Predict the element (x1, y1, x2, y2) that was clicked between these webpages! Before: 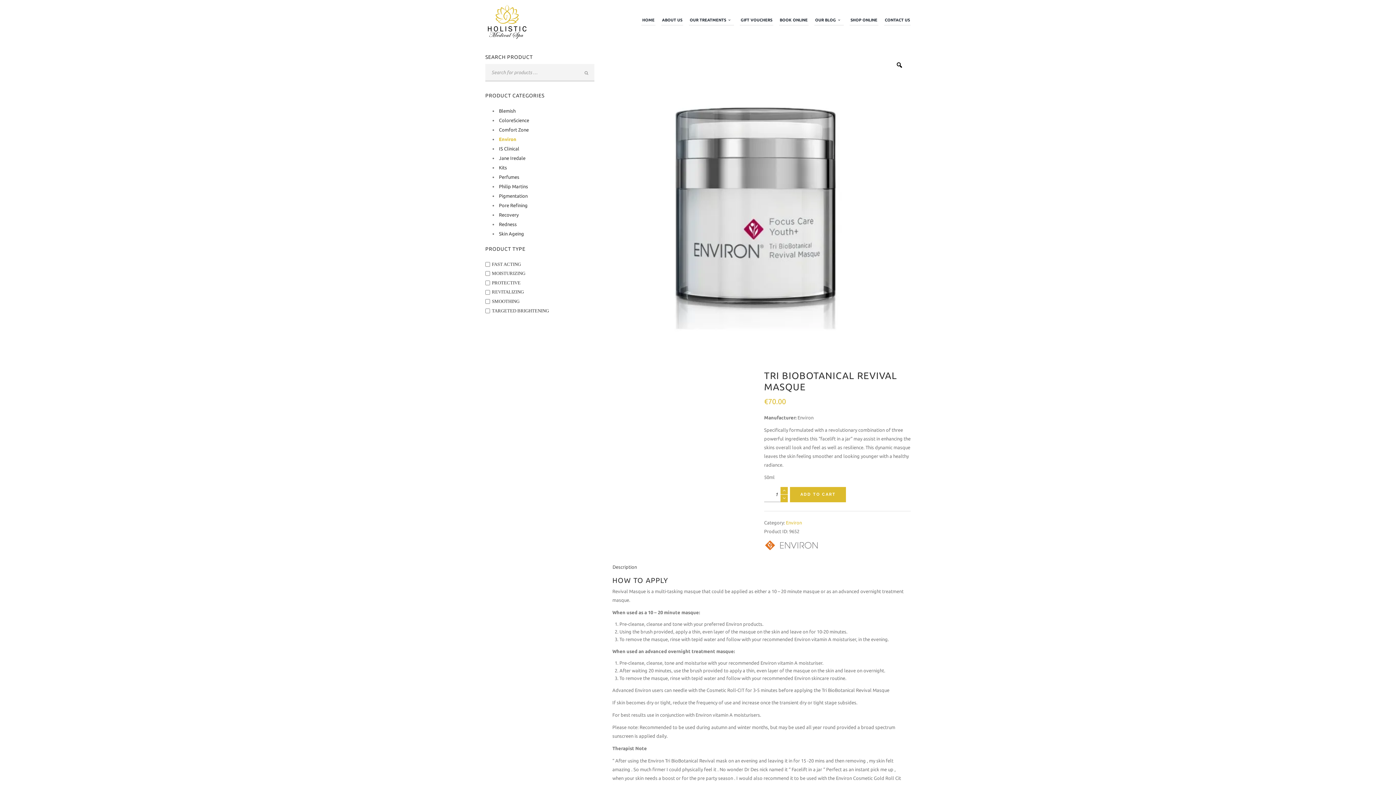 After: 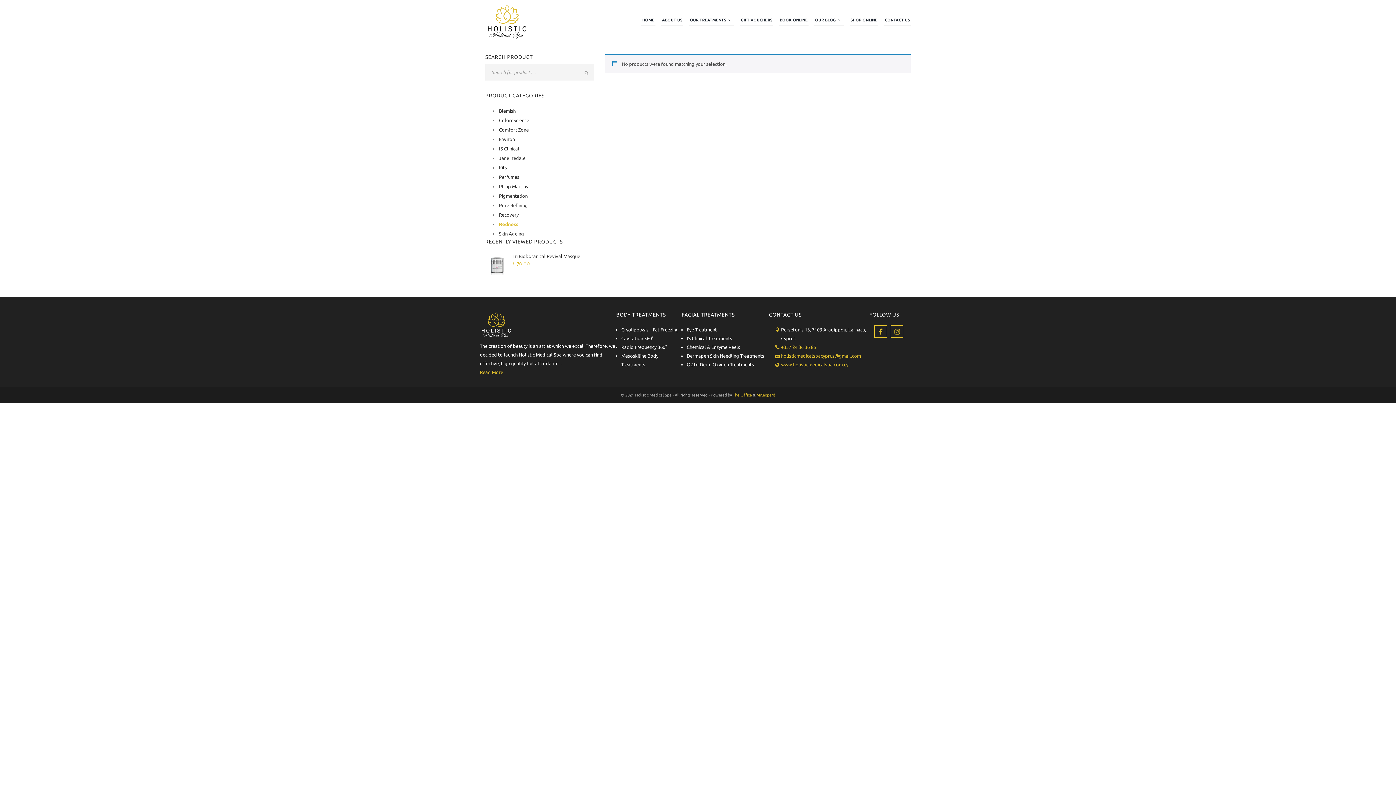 Action: label: Redness bbox: (499, 221, 516, 226)